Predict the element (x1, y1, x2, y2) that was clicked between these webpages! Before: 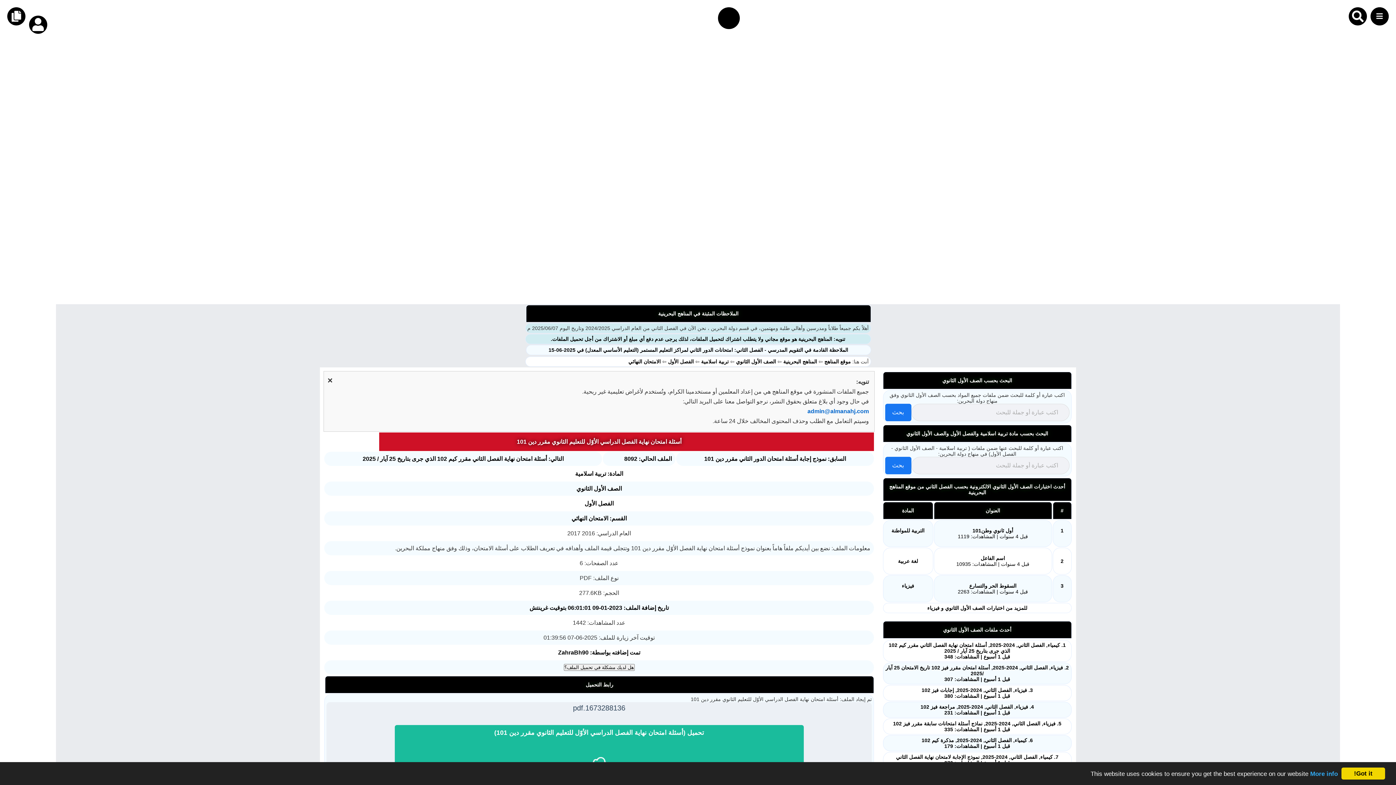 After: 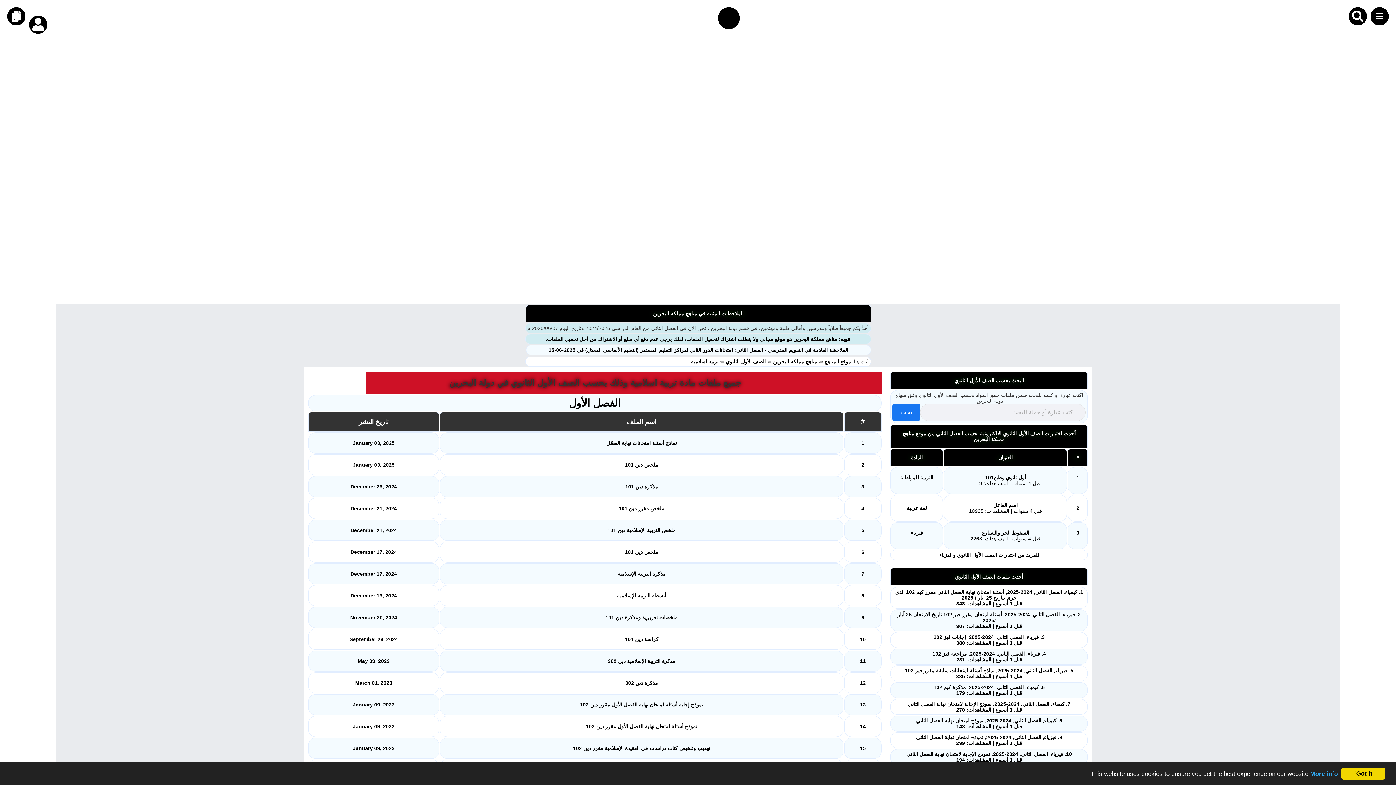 Action: bbox: (575, 470, 623, 476) label: المادة: تربية اسلامية